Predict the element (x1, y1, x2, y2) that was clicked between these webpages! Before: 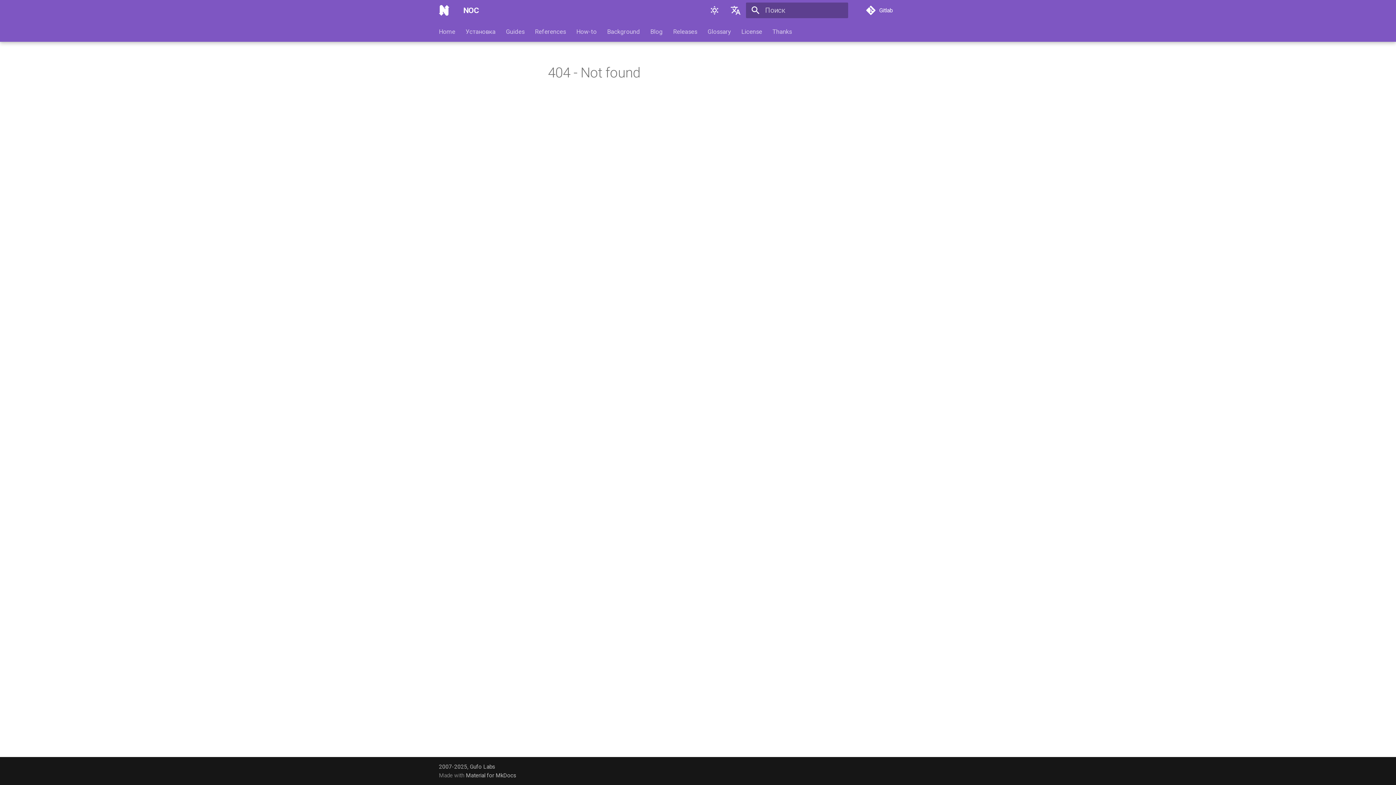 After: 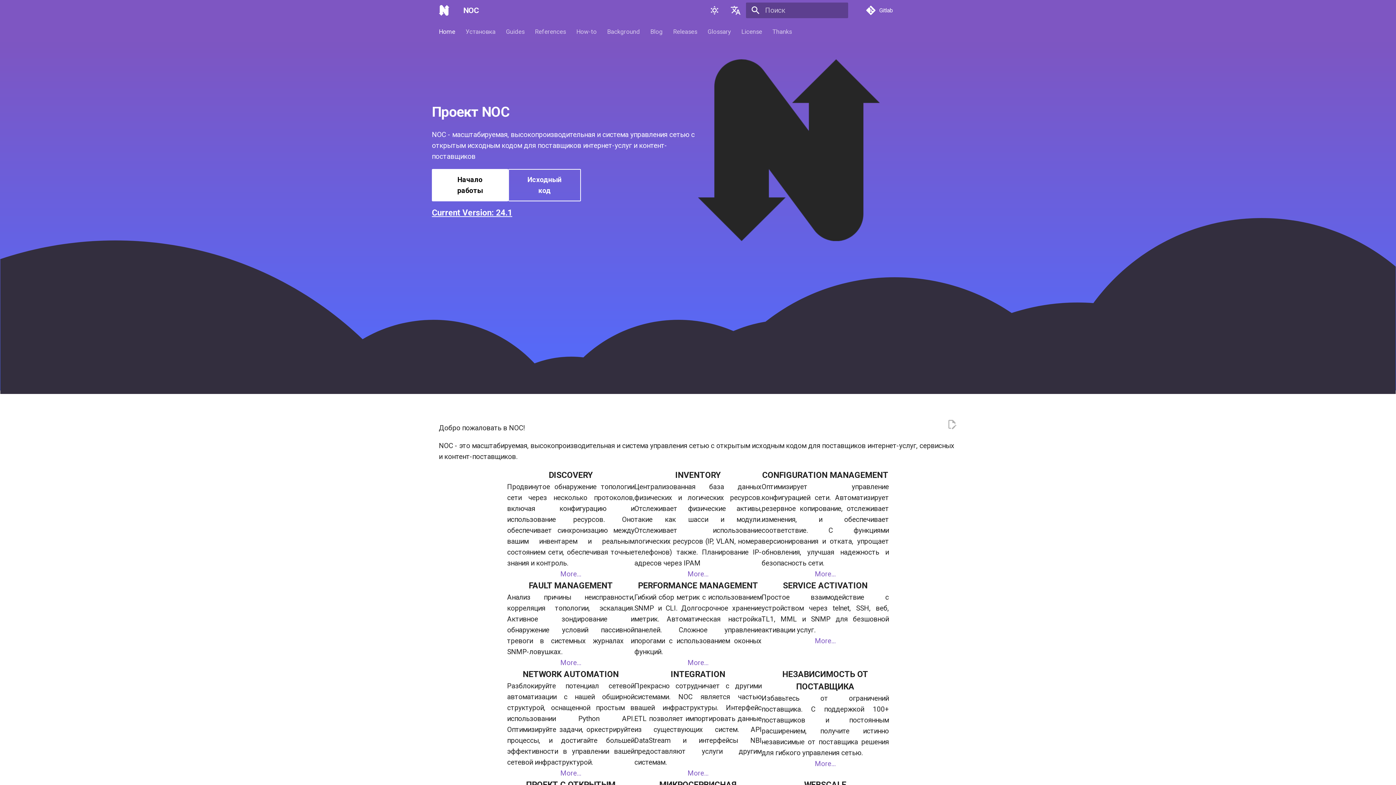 Action: bbox: (435, 1, 452, 19) label: NOC